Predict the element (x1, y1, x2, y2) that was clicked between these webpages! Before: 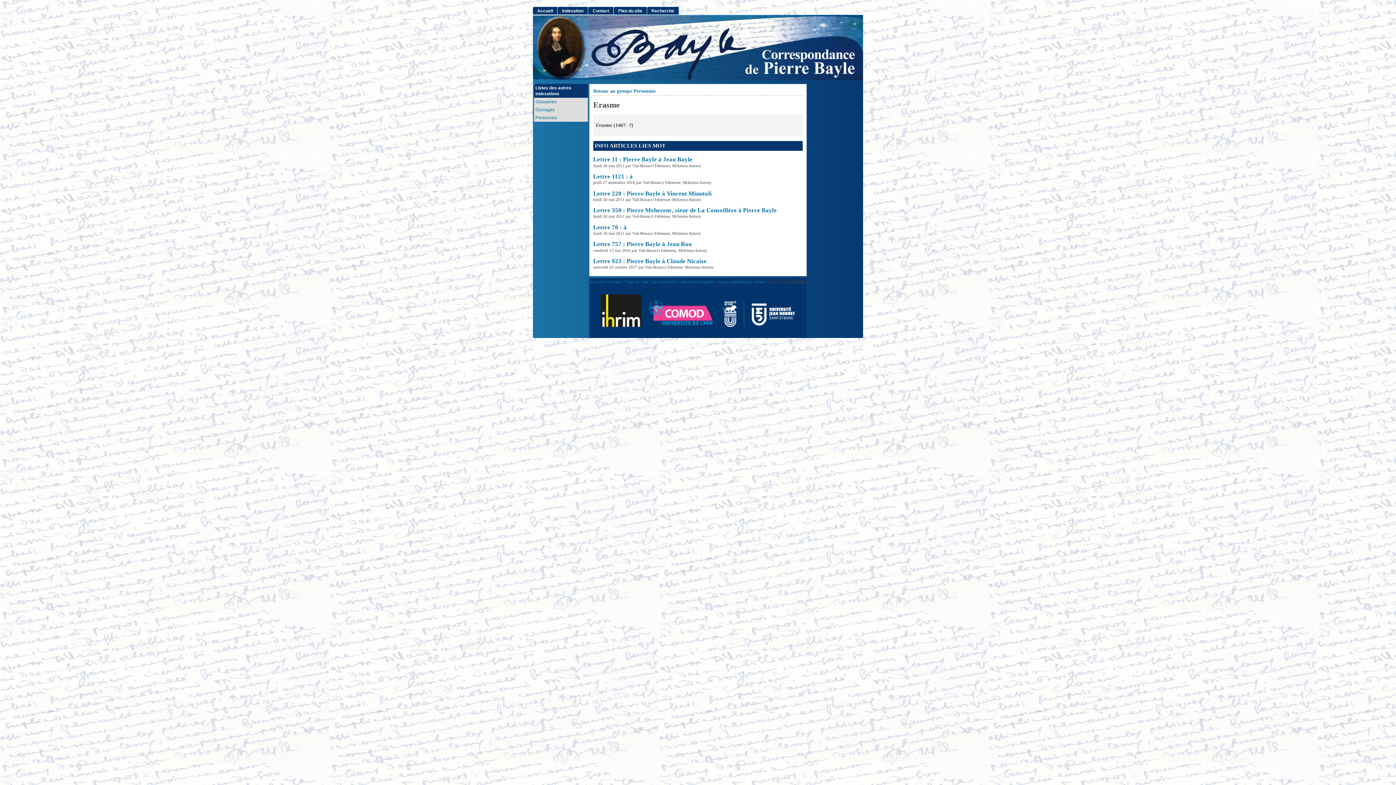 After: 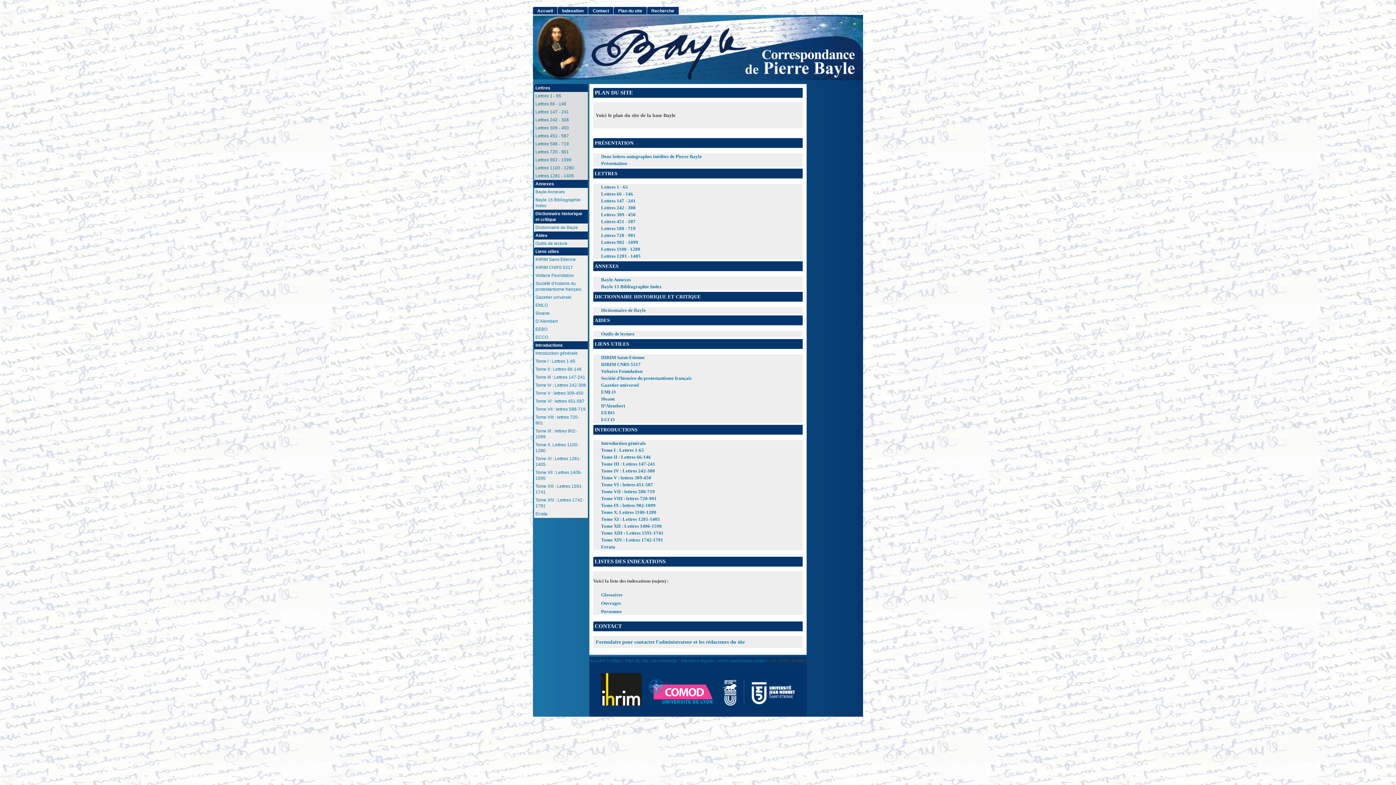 Action: bbox: (613, 7, 646, 14) label: Plan du site